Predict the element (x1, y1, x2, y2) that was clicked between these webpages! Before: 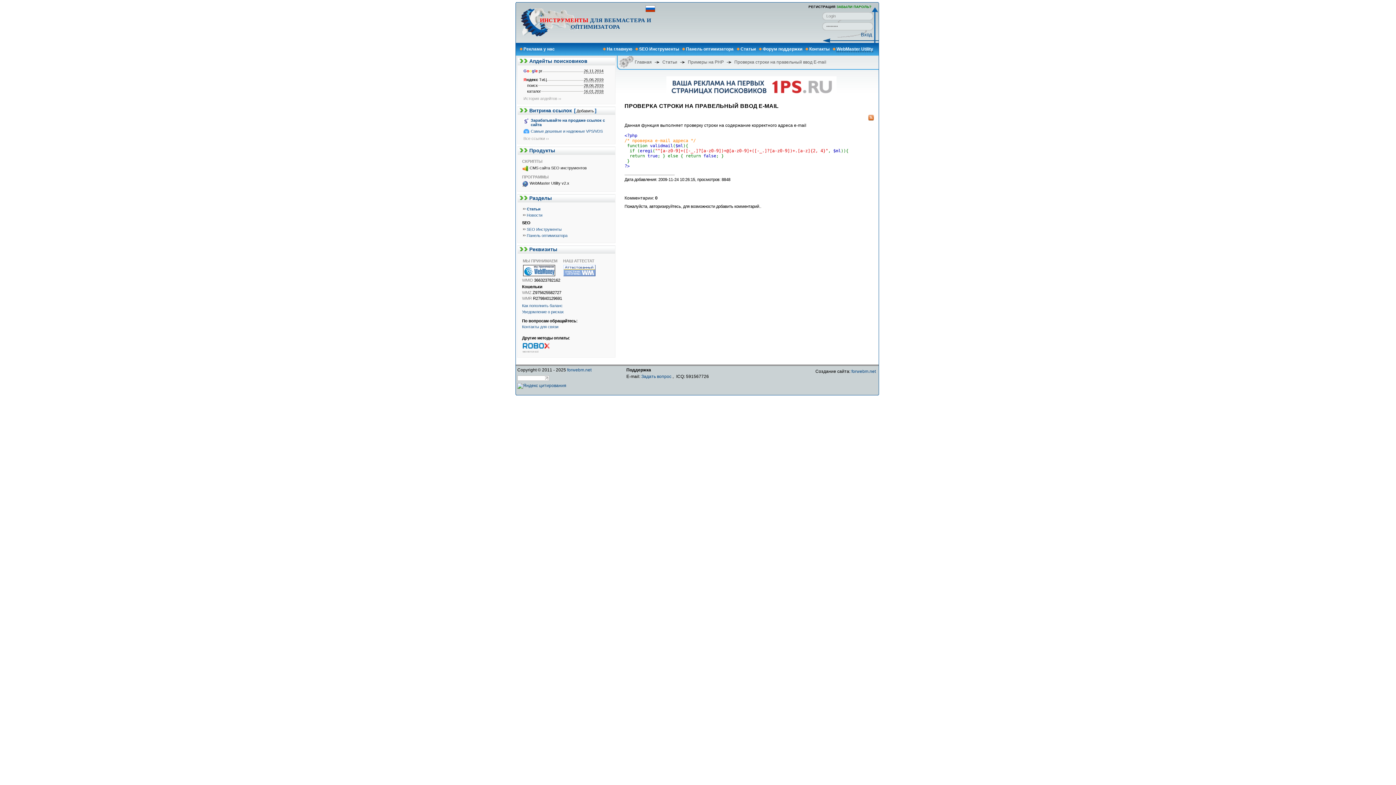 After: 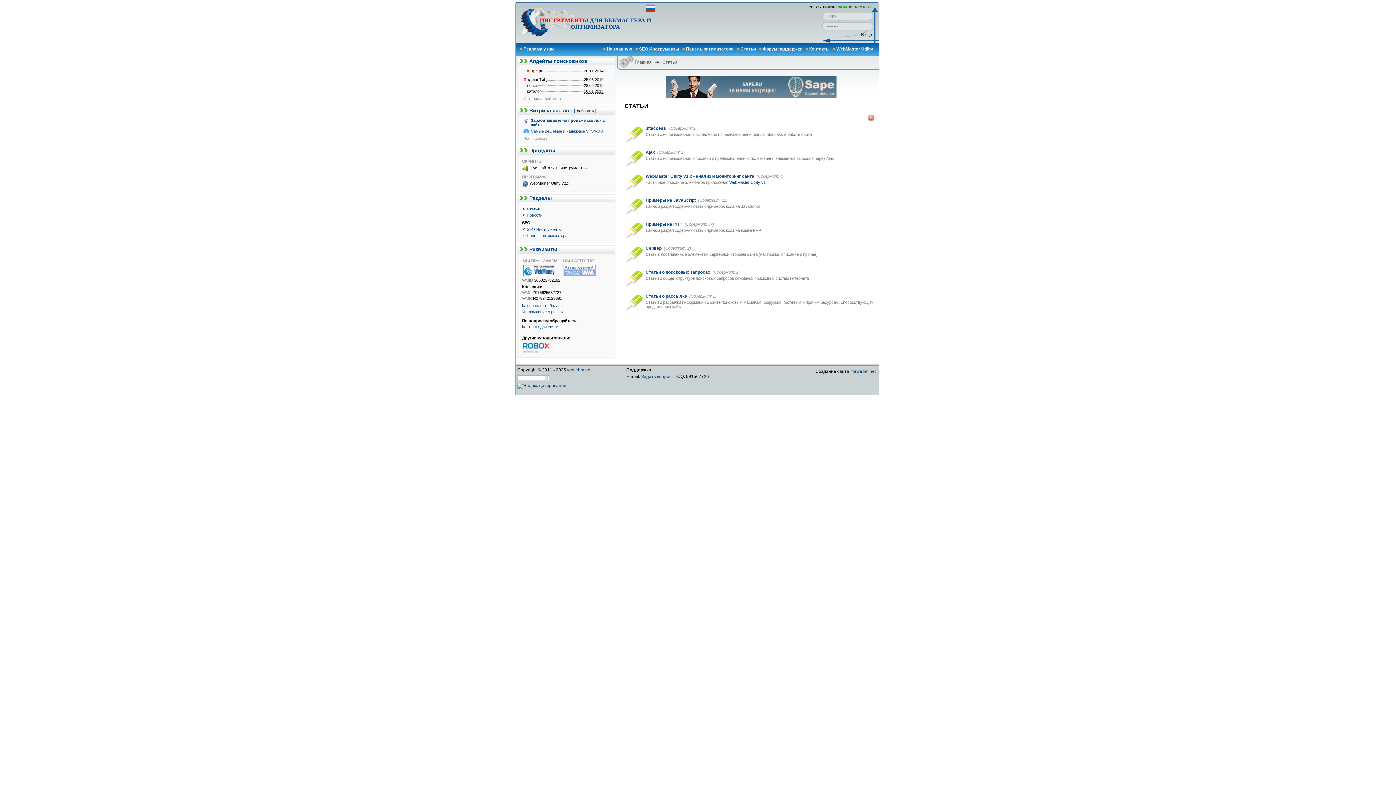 Action: label: Статьи bbox: (736, 46, 757, 51)